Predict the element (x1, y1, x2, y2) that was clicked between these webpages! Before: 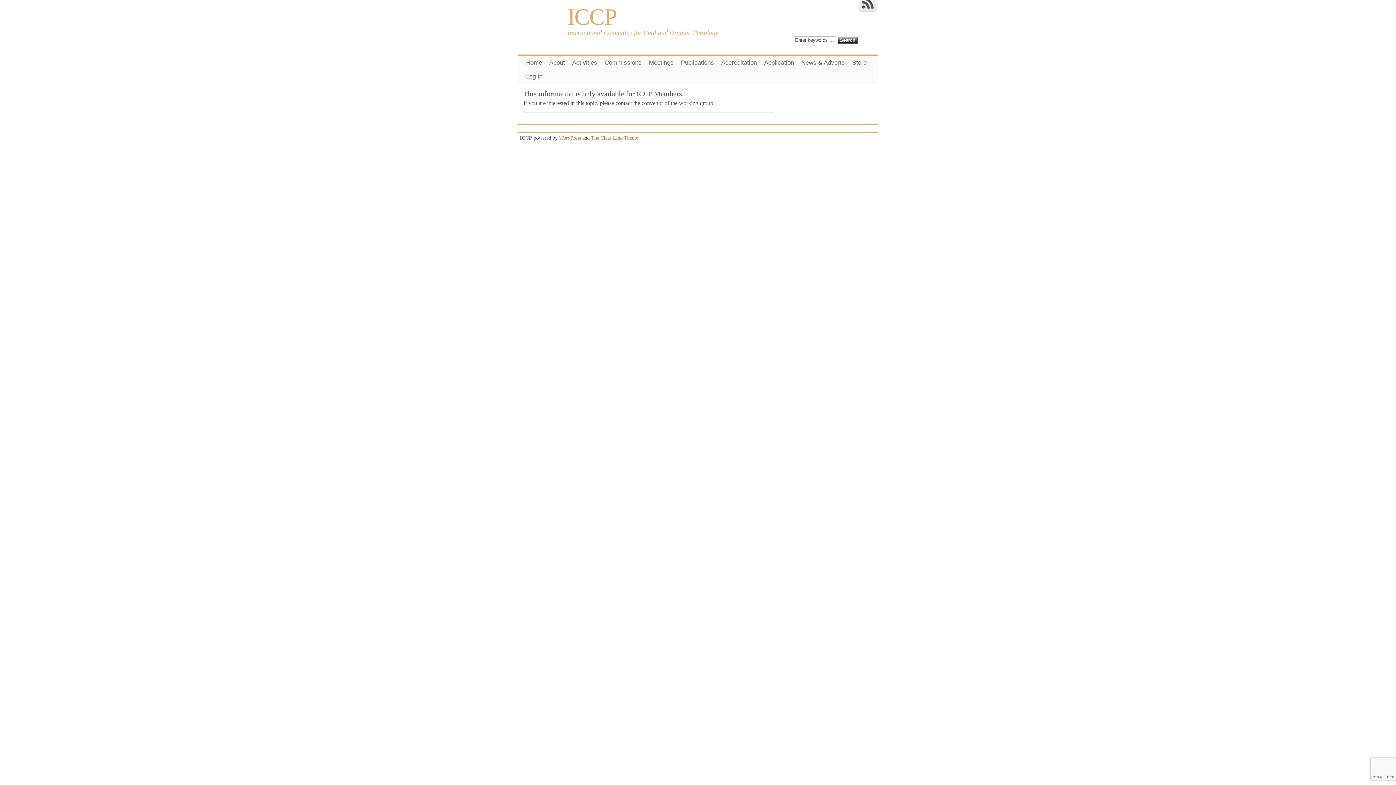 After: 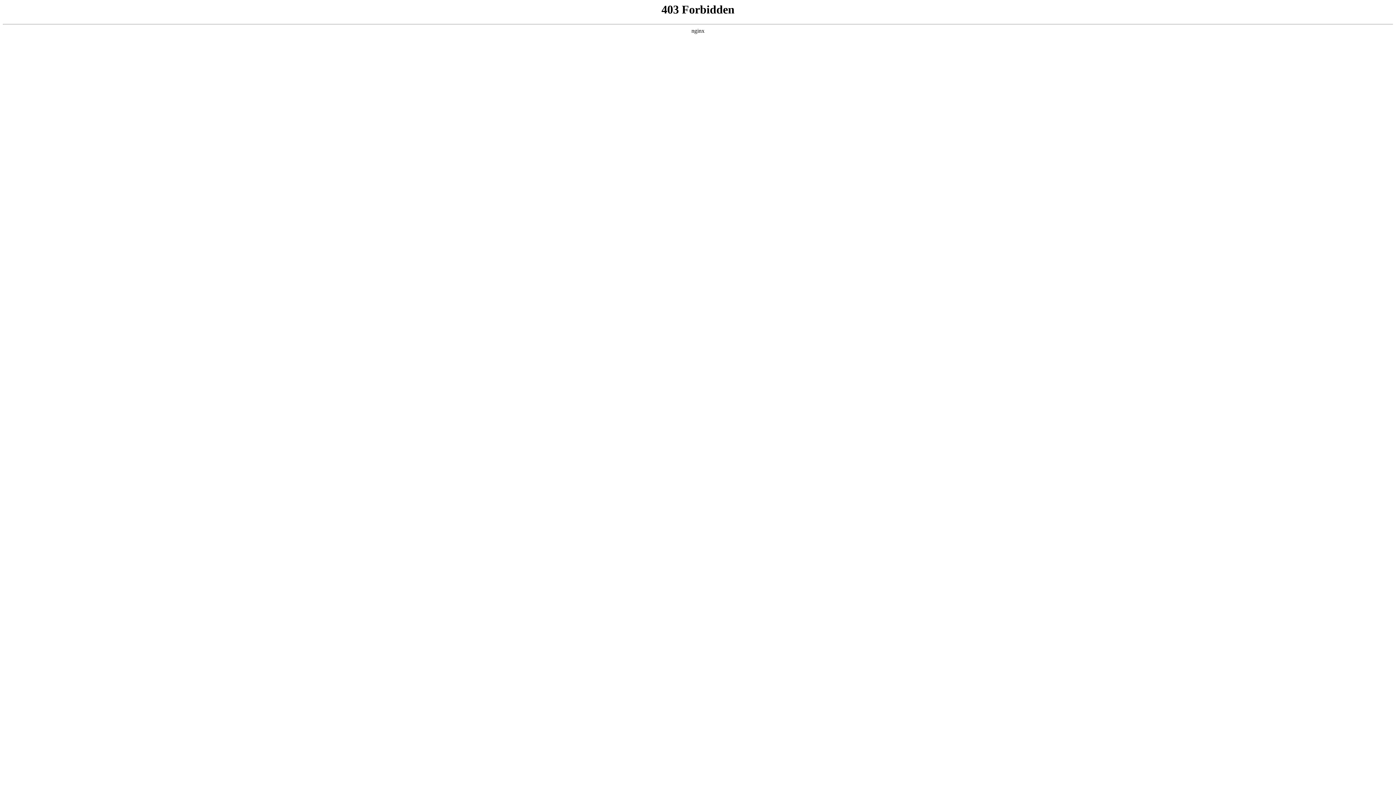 Action: label: WordPress bbox: (559, 135, 581, 140)